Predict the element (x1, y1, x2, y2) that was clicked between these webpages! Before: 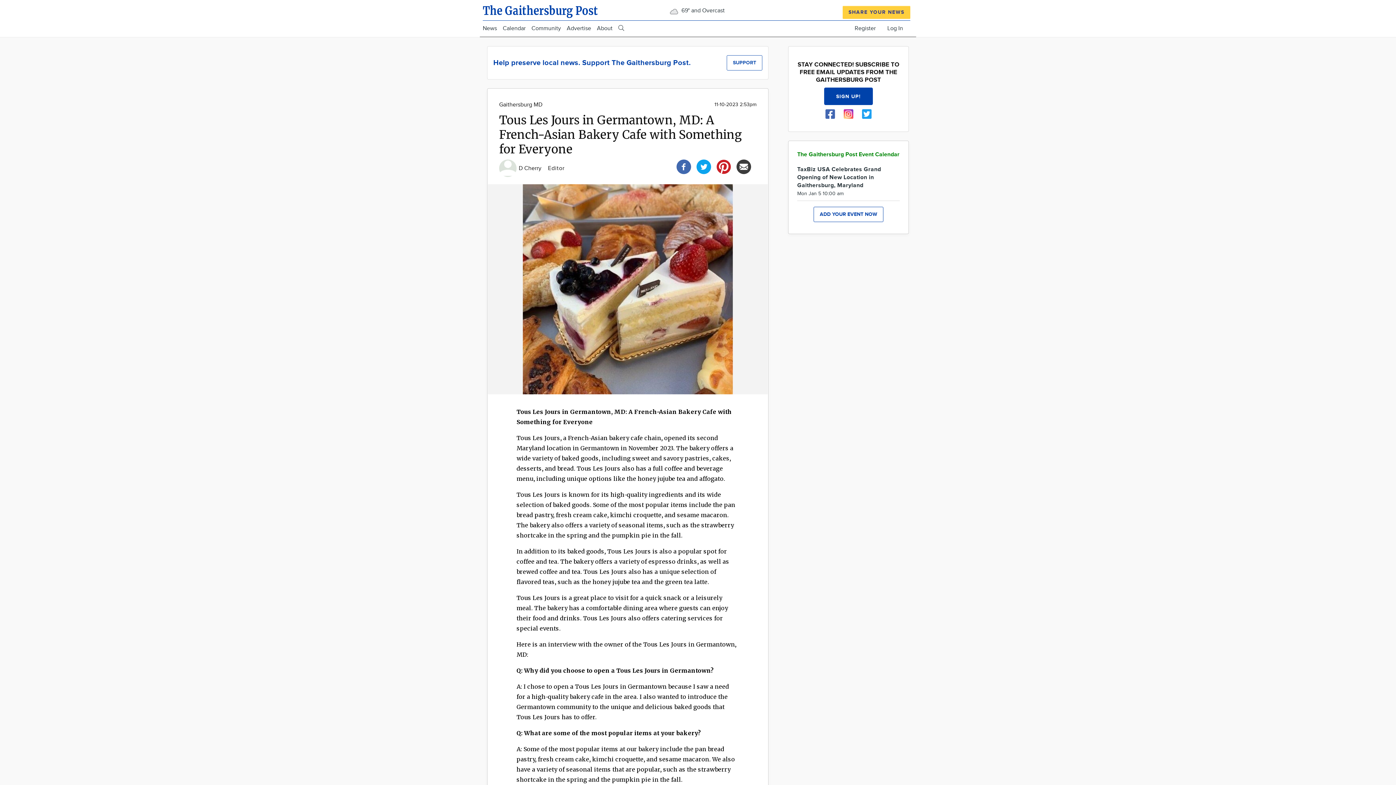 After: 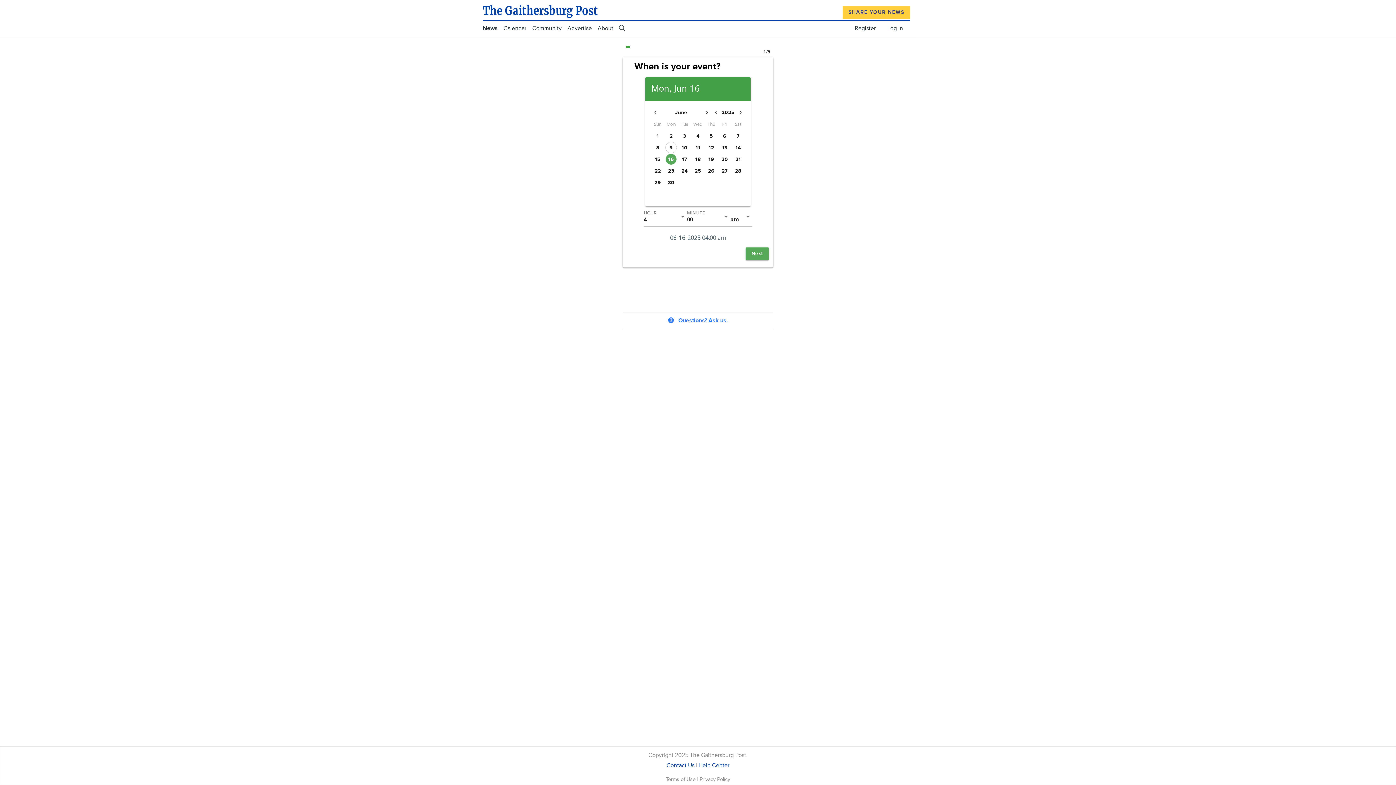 Action: bbox: (813, 206, 883, 222) label: ADD YOUR EVENT NOW